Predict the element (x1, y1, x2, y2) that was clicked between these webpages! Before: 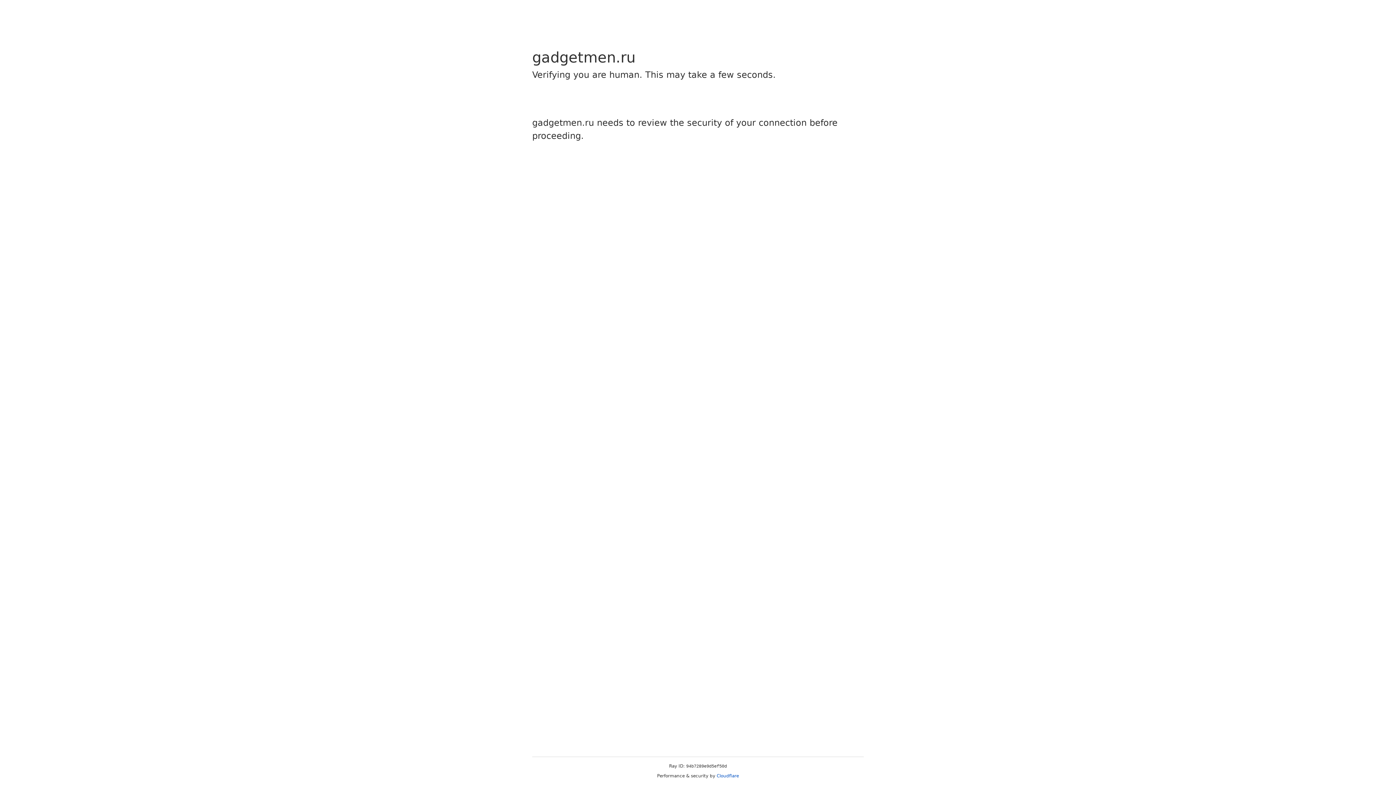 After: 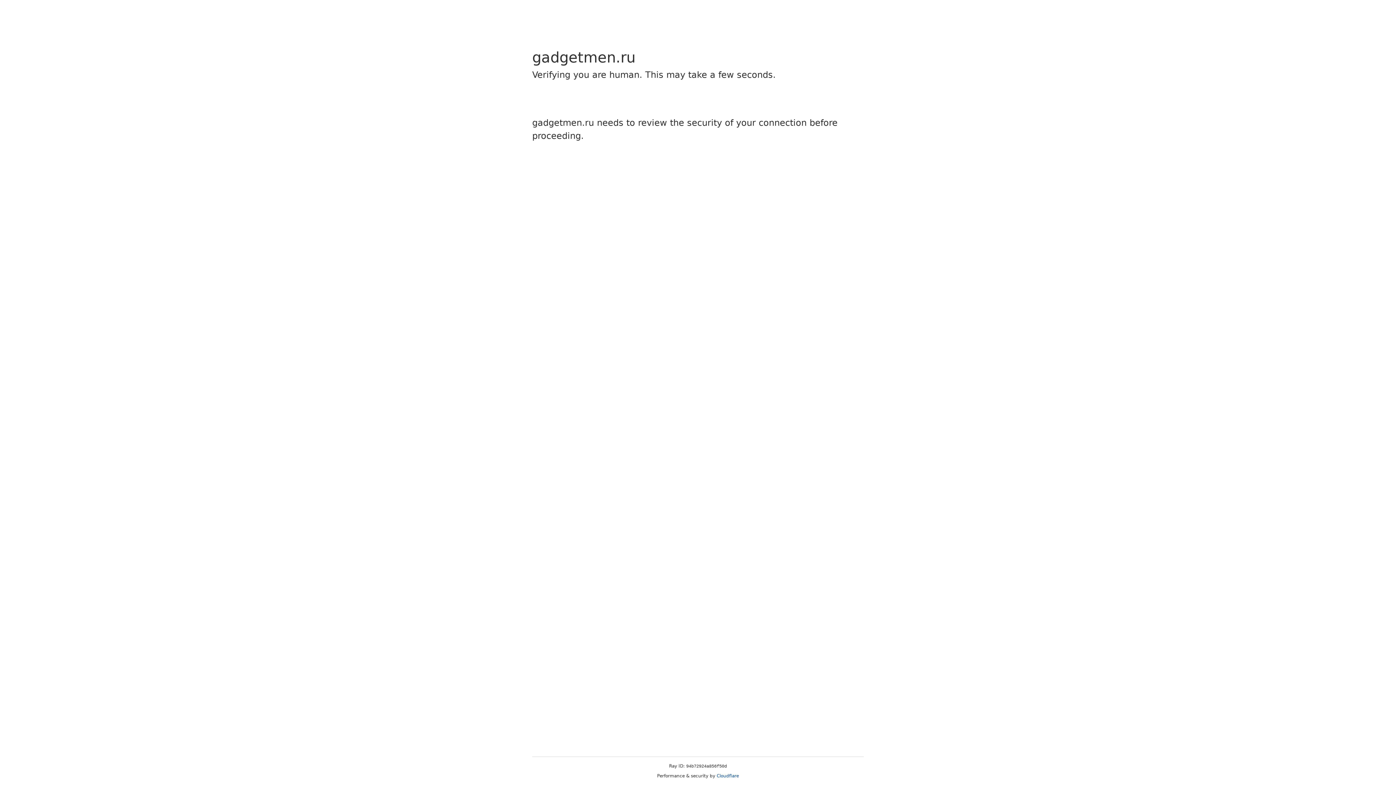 Action: label: Cloudflare bbox: (716, 773, 739, 778)